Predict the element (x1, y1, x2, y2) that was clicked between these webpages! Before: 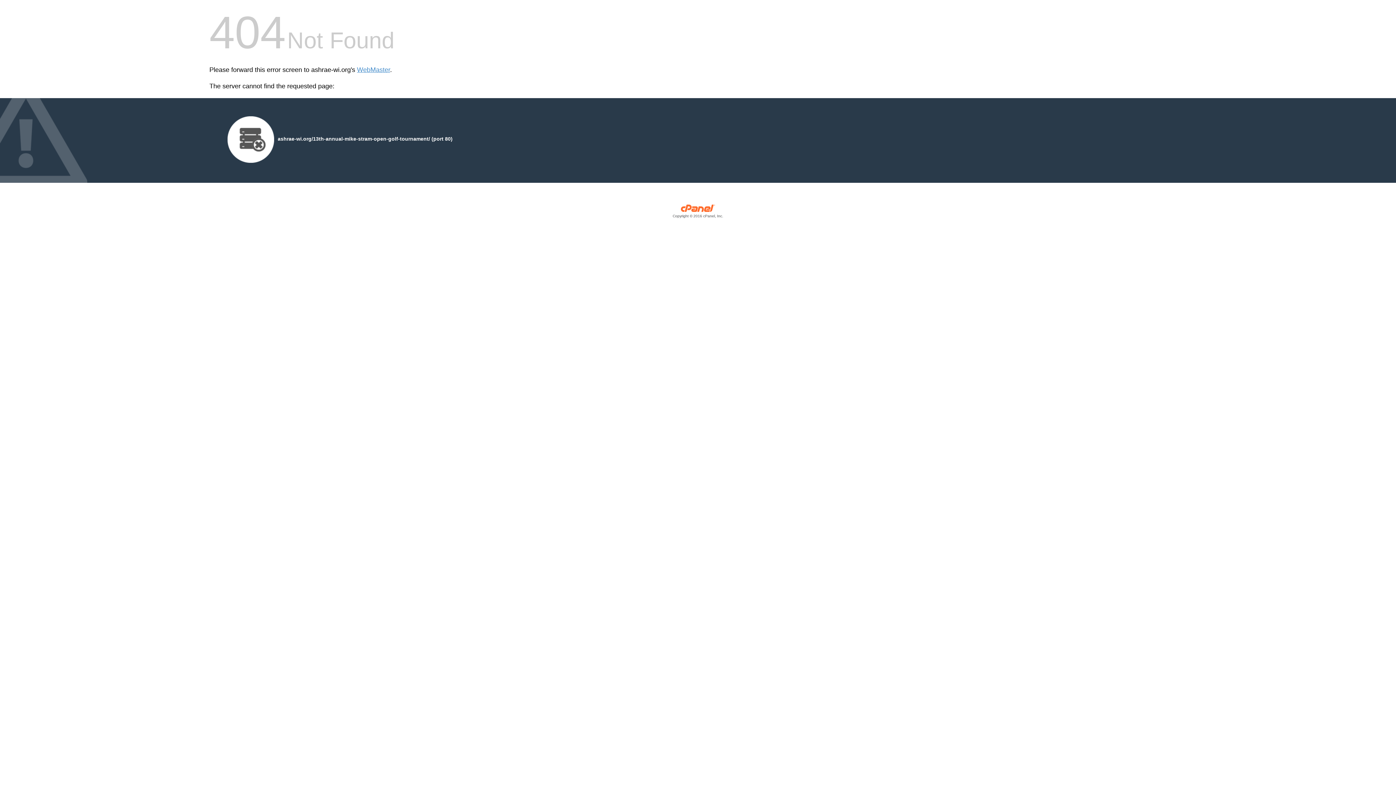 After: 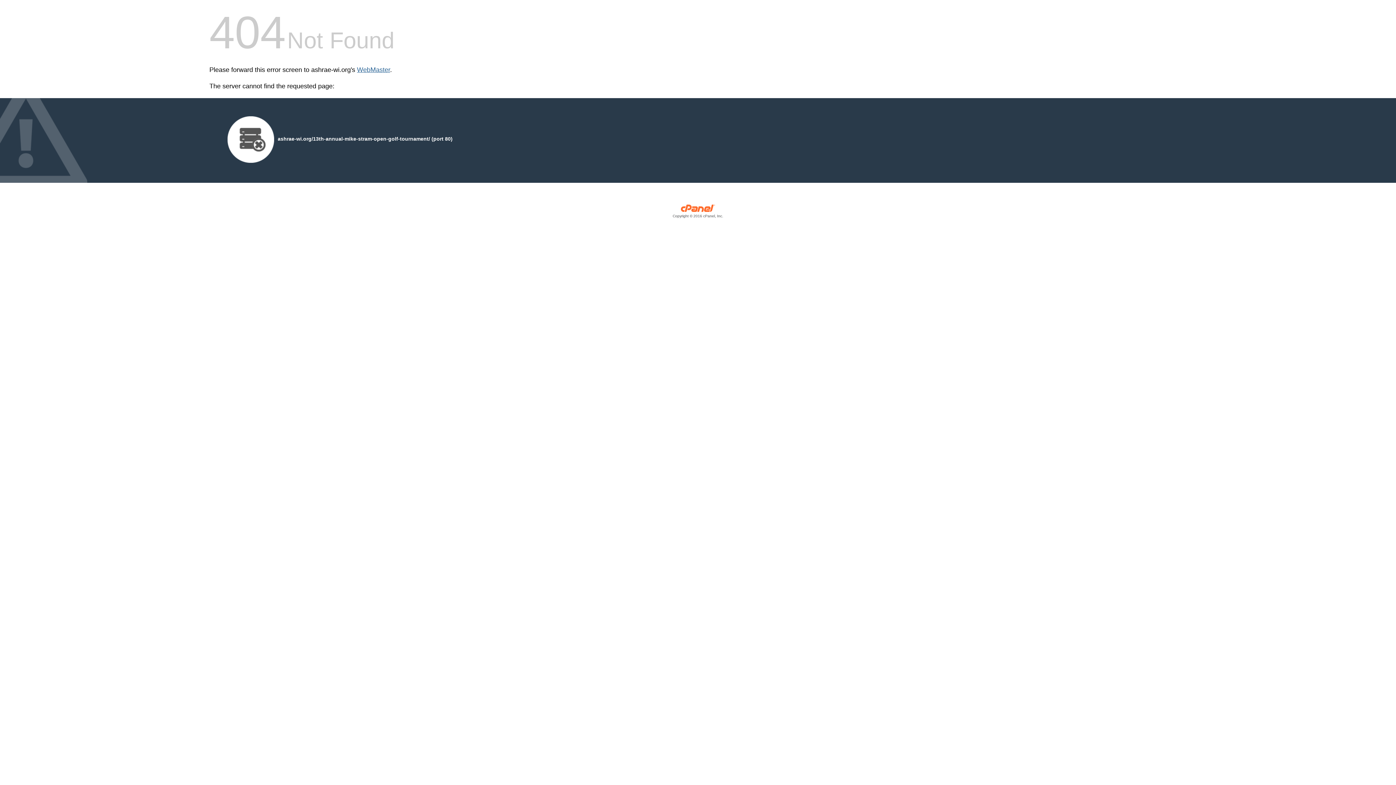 Action: label: WebMaster bbox: (357, 66, 390, 73)